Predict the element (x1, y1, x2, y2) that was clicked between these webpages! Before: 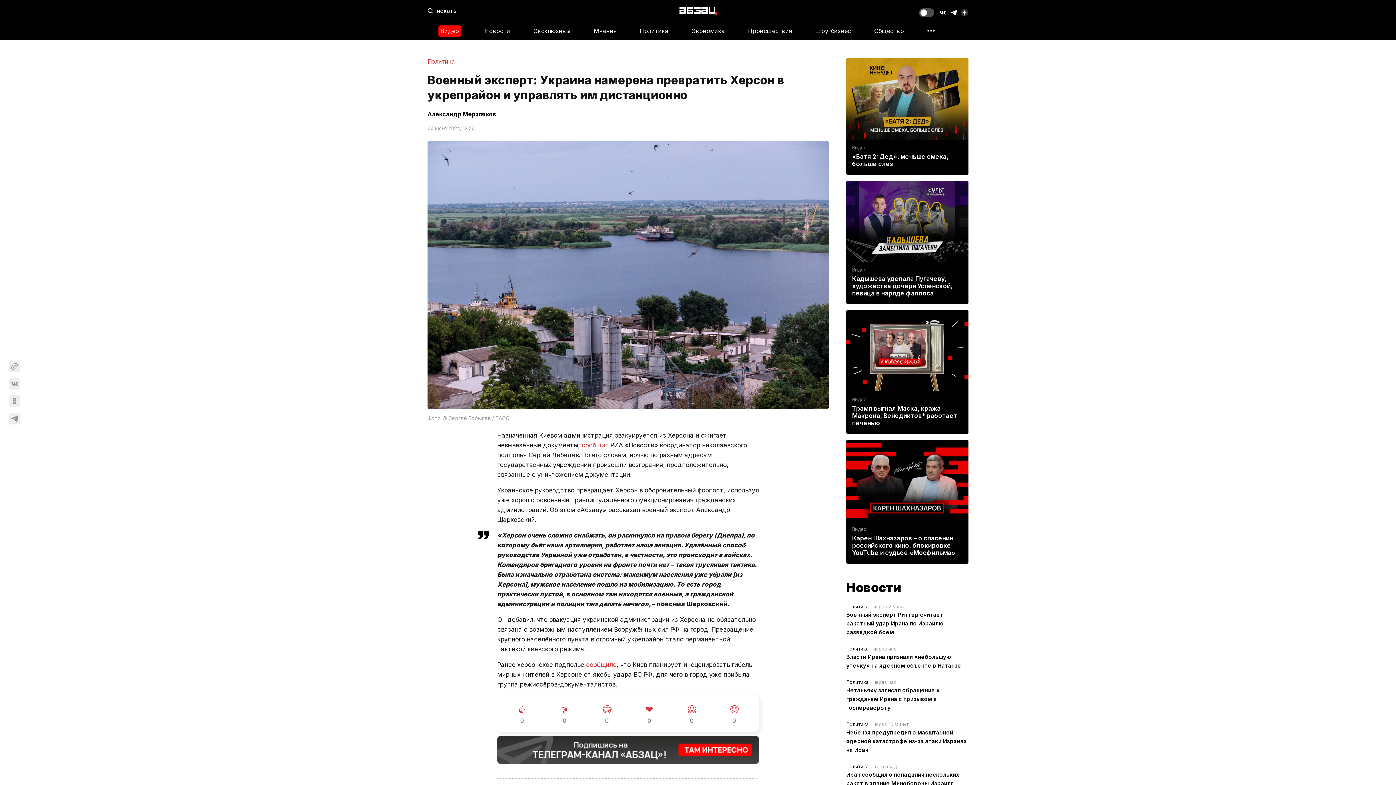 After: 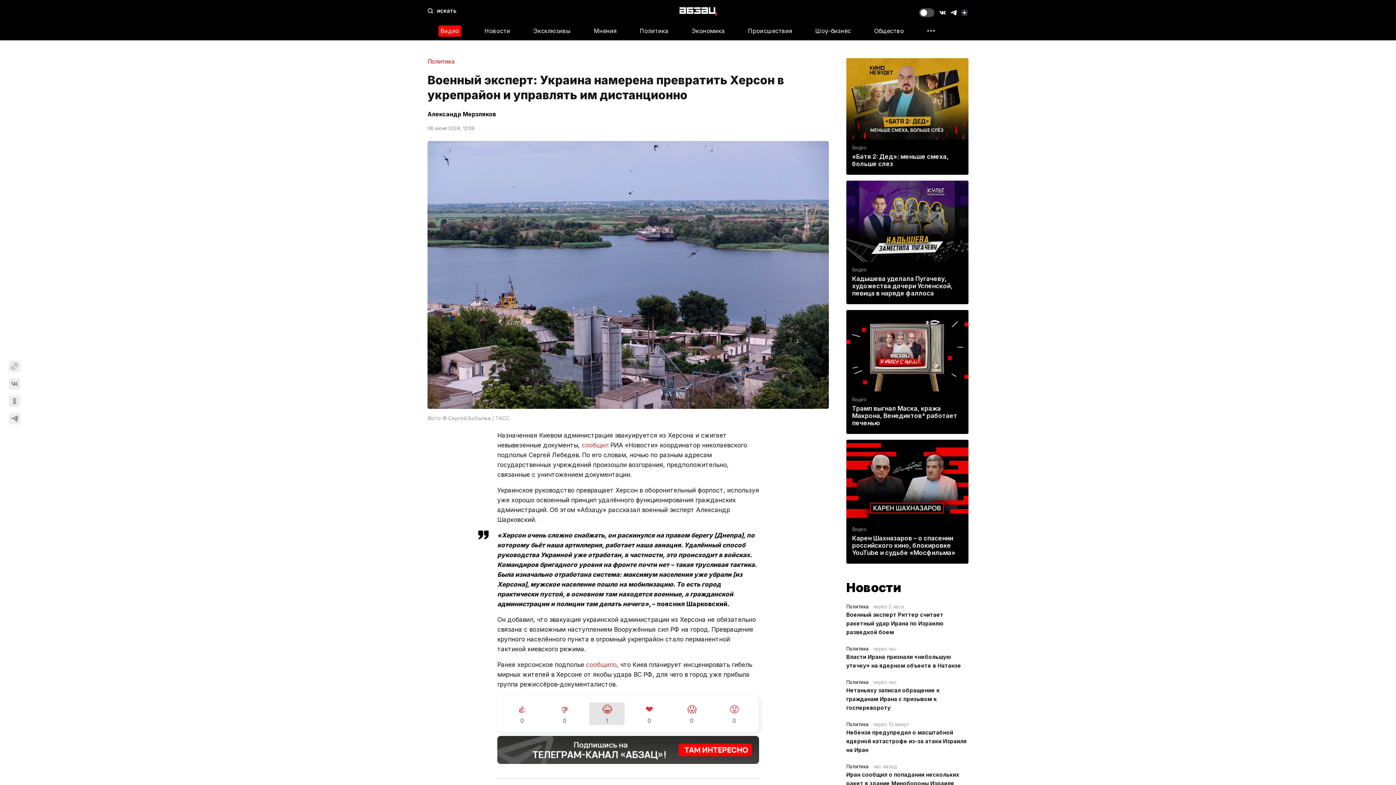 Action: bbox: (589, 702, 624, 725) label: 😂
0